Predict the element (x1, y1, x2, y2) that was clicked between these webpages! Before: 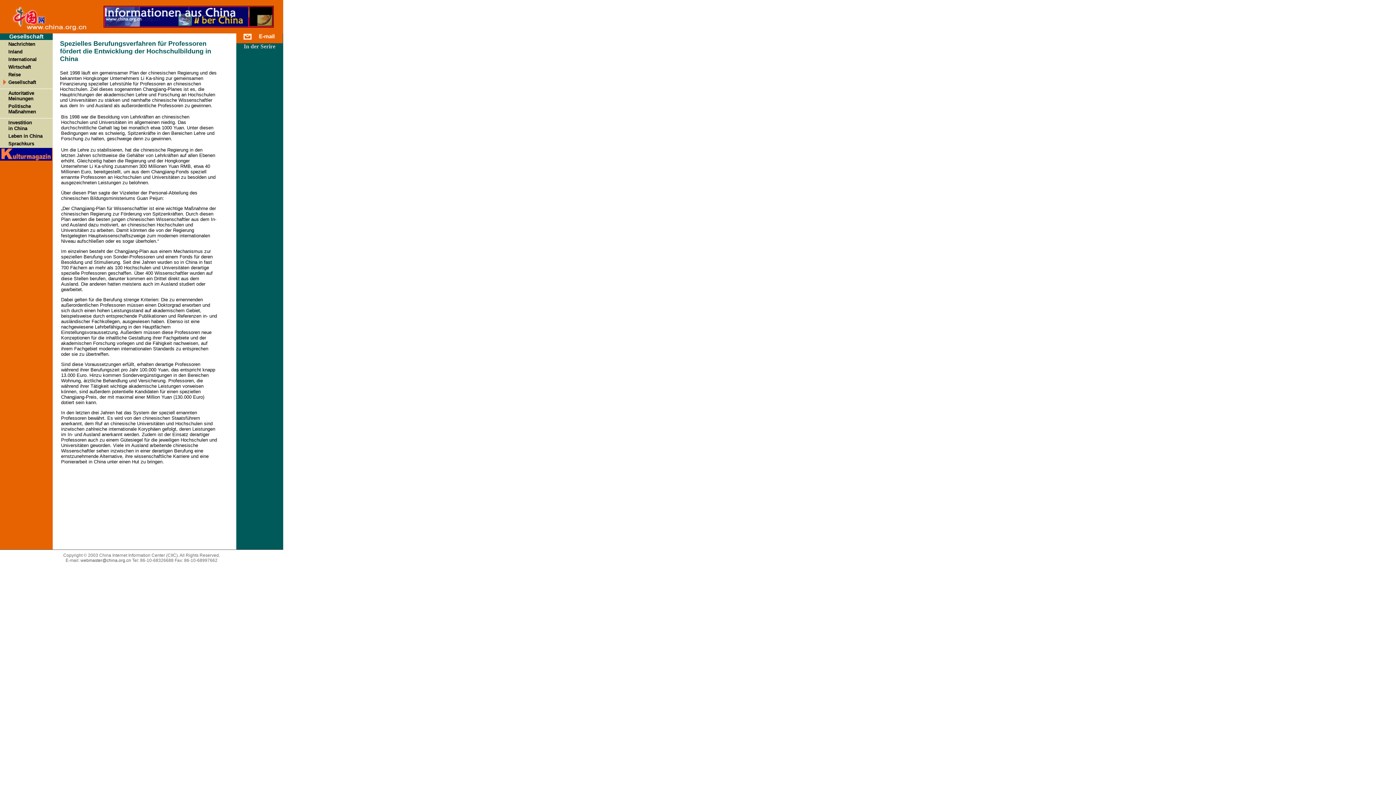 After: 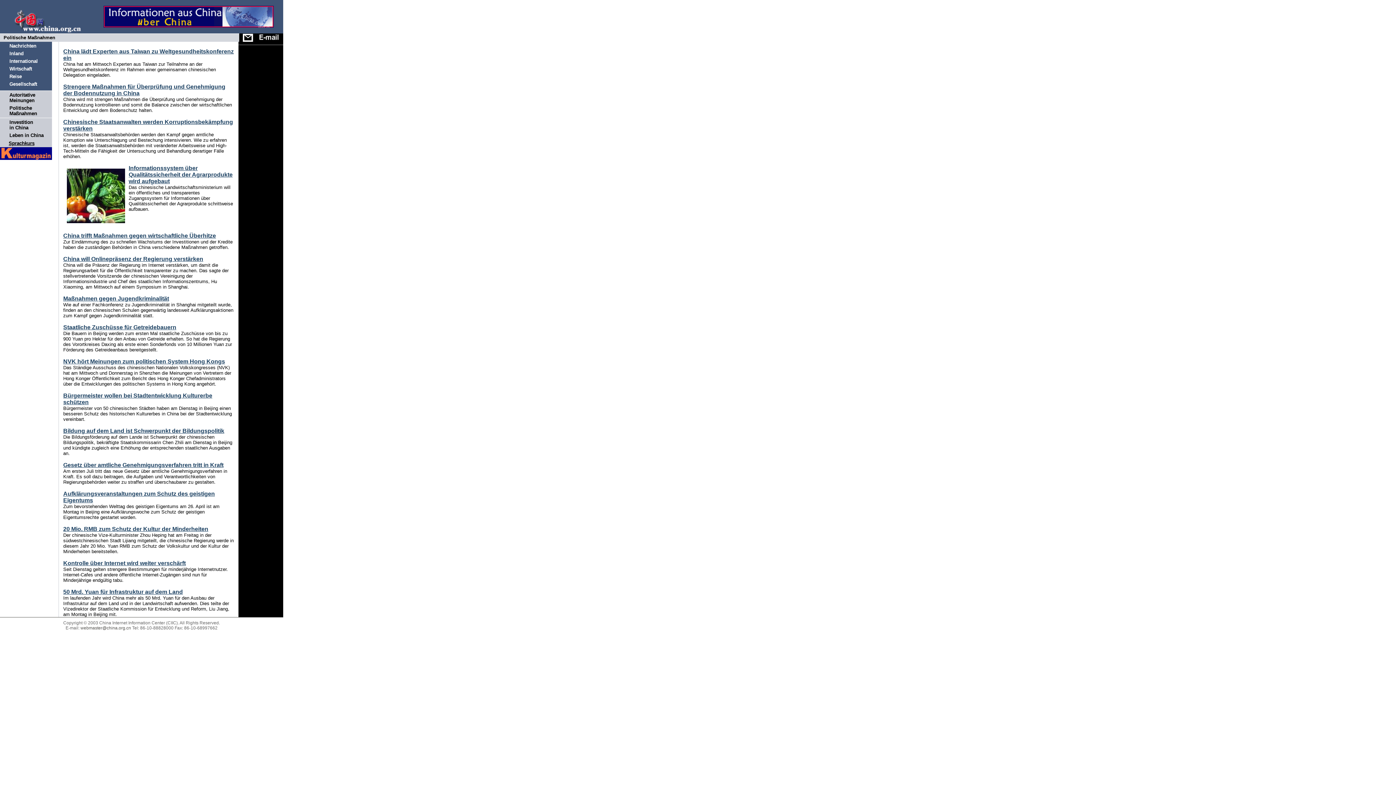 Action: bbox: (8, 103, 36, 114) label: Politische Maßnahmen